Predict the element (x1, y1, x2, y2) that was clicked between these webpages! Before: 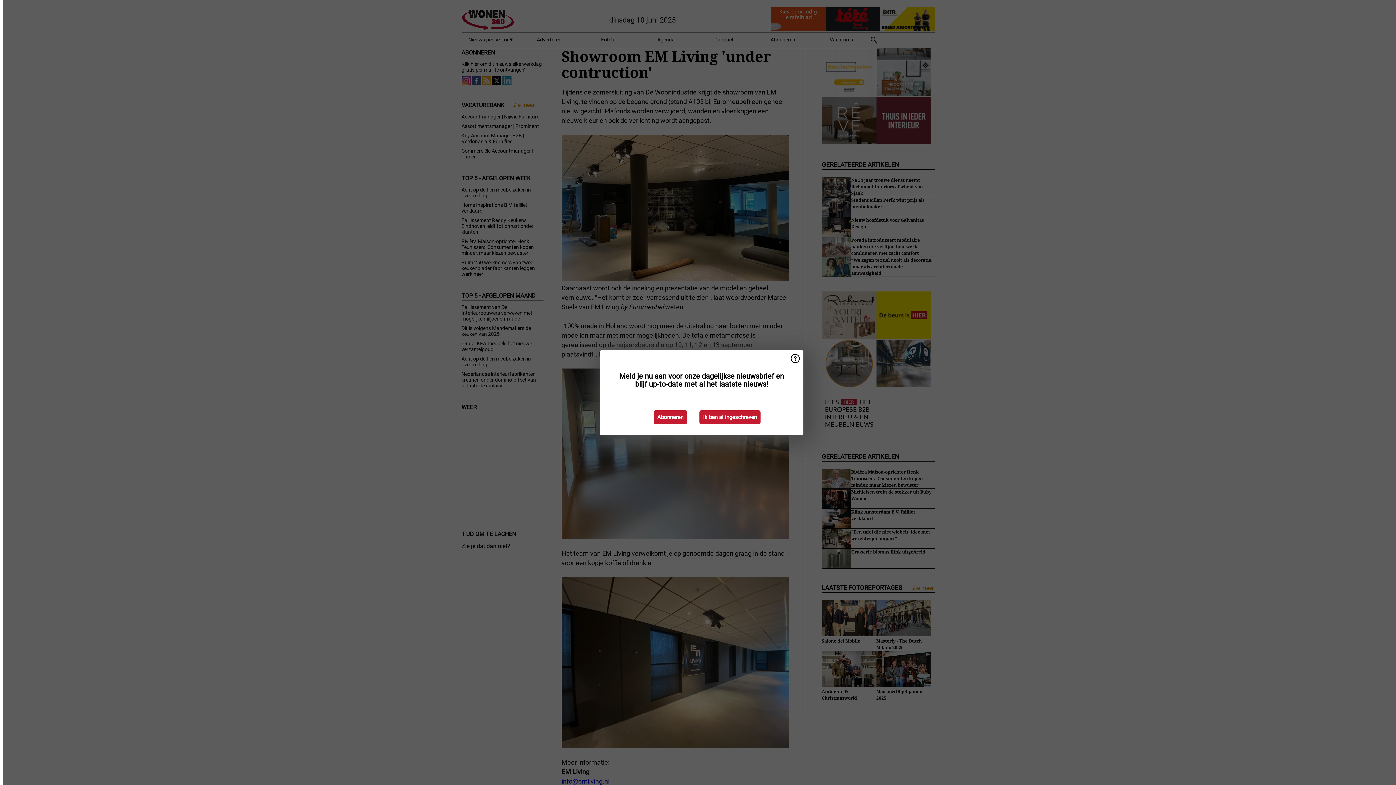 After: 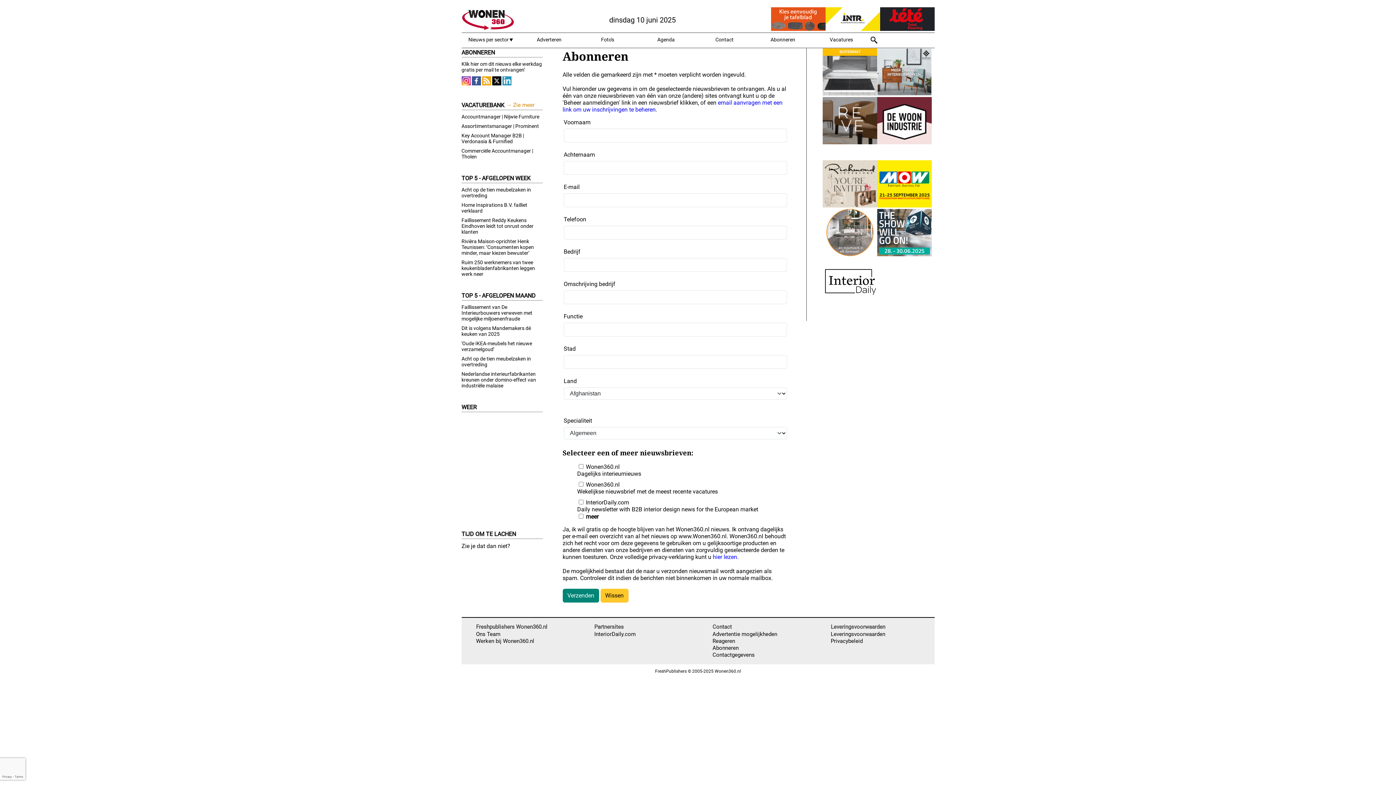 Action: label: Abonneren bbox: (653, 410, 687, 424)